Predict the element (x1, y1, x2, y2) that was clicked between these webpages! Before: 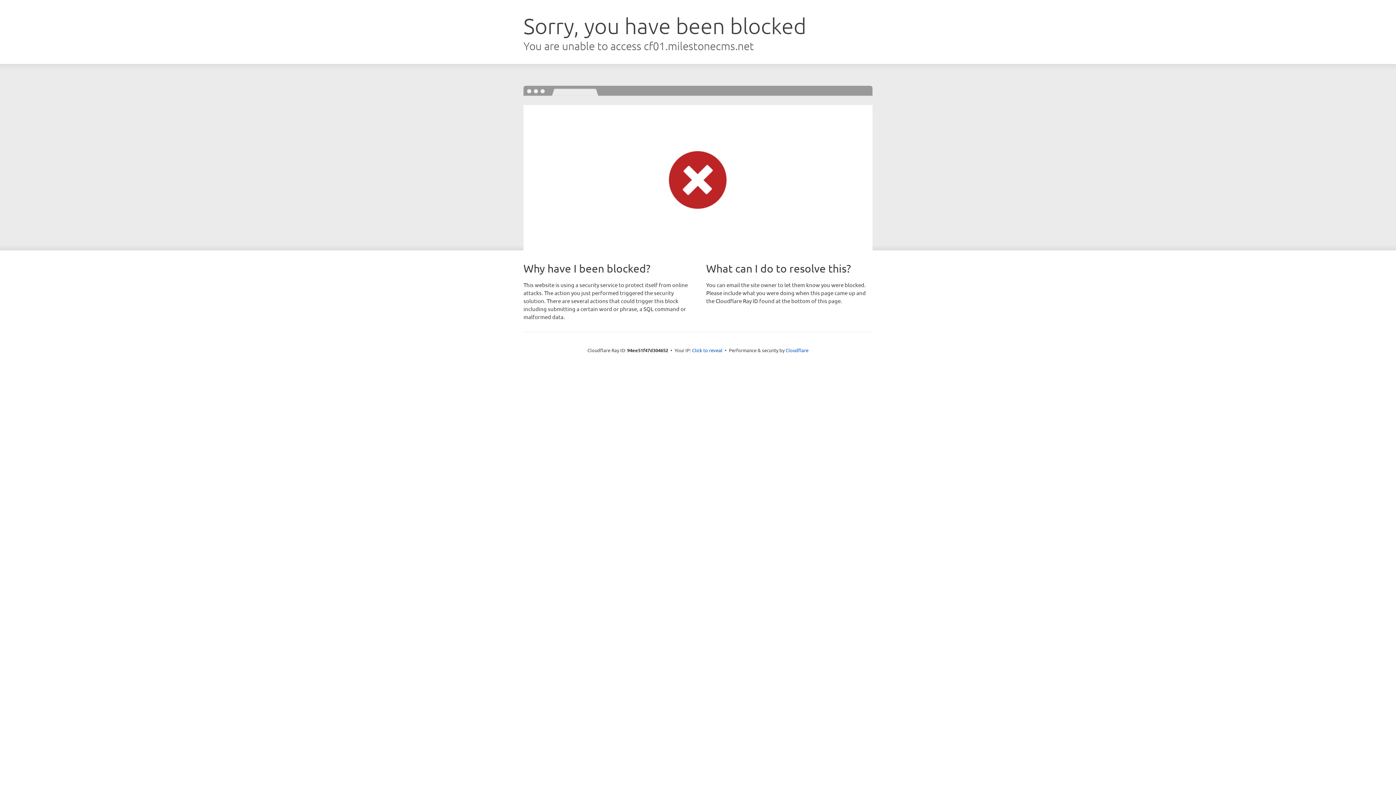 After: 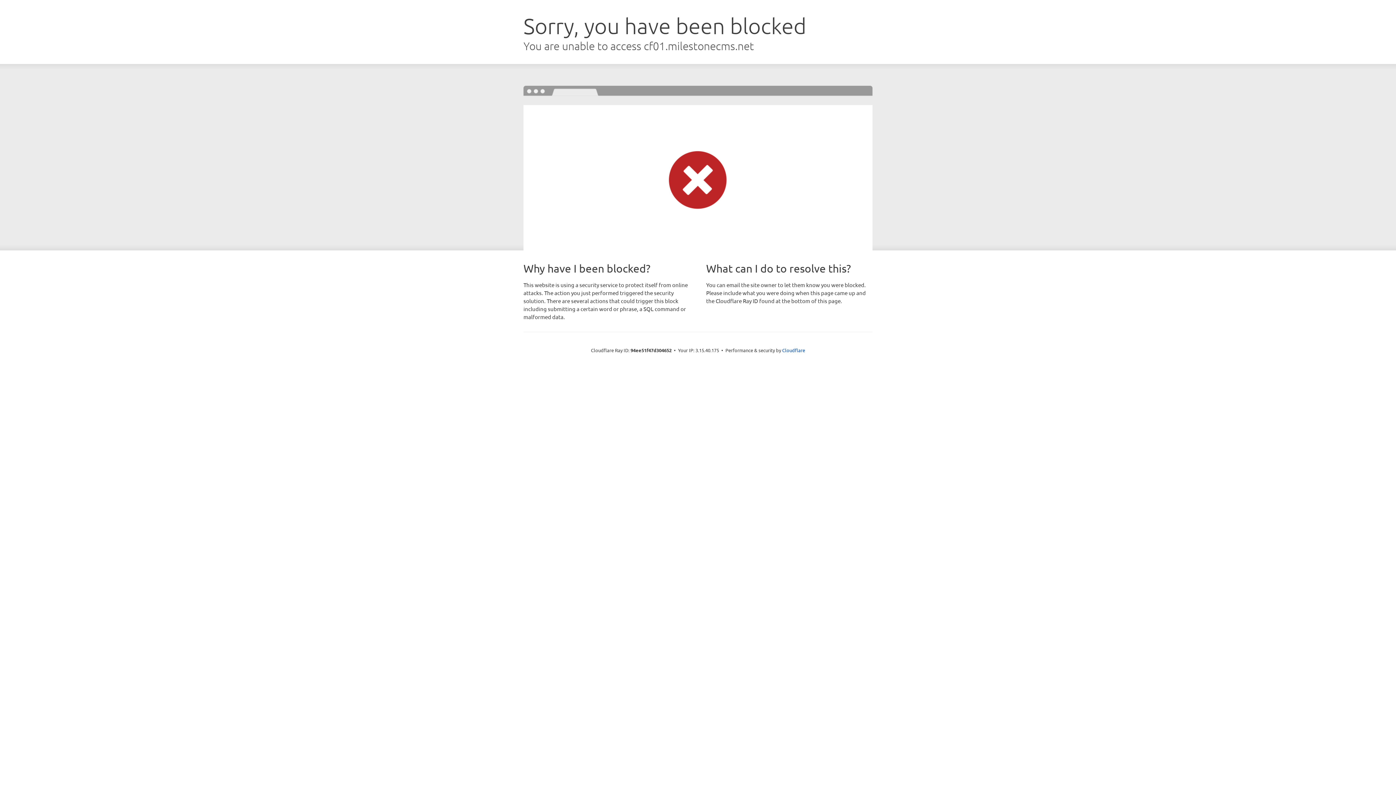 Action: bbox: (692, 346, 722, 353) label: Click to reveal